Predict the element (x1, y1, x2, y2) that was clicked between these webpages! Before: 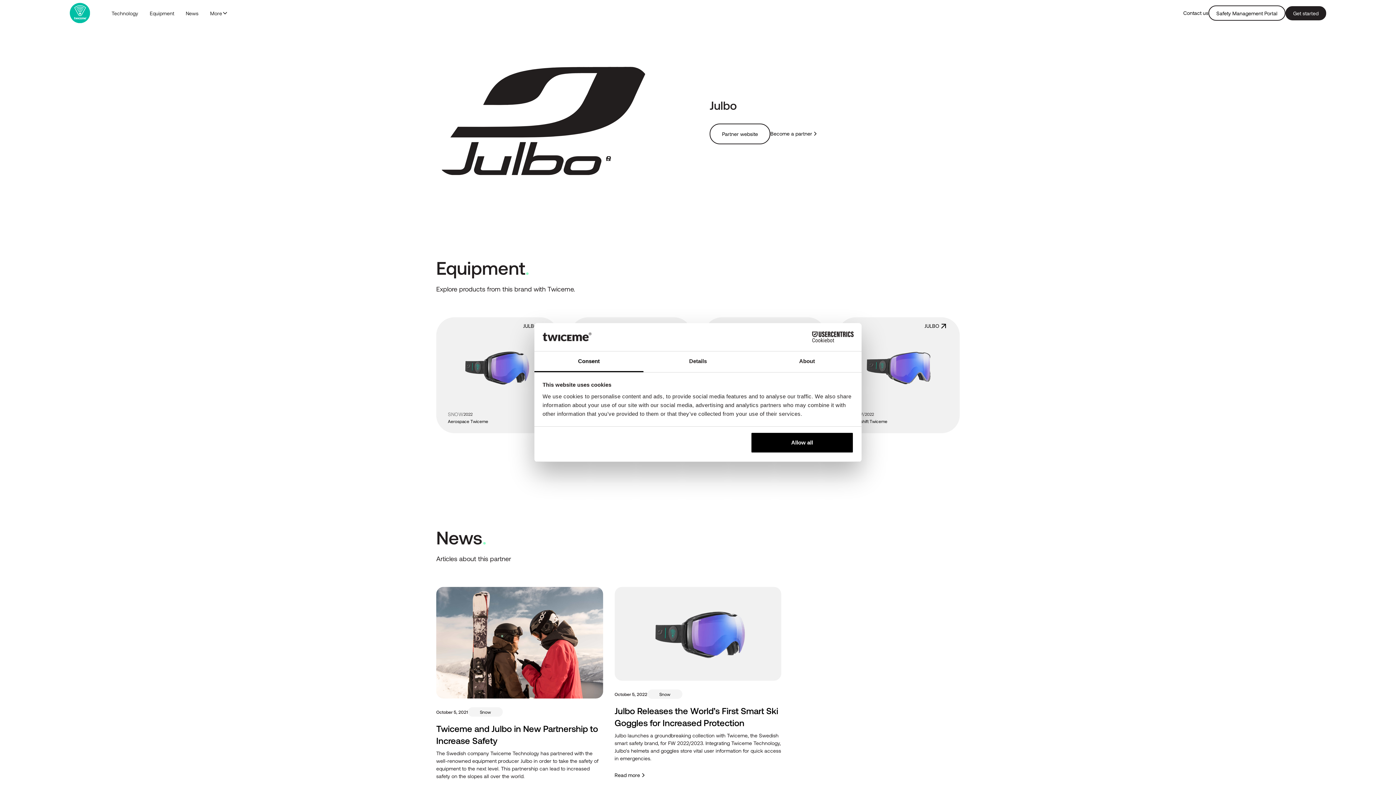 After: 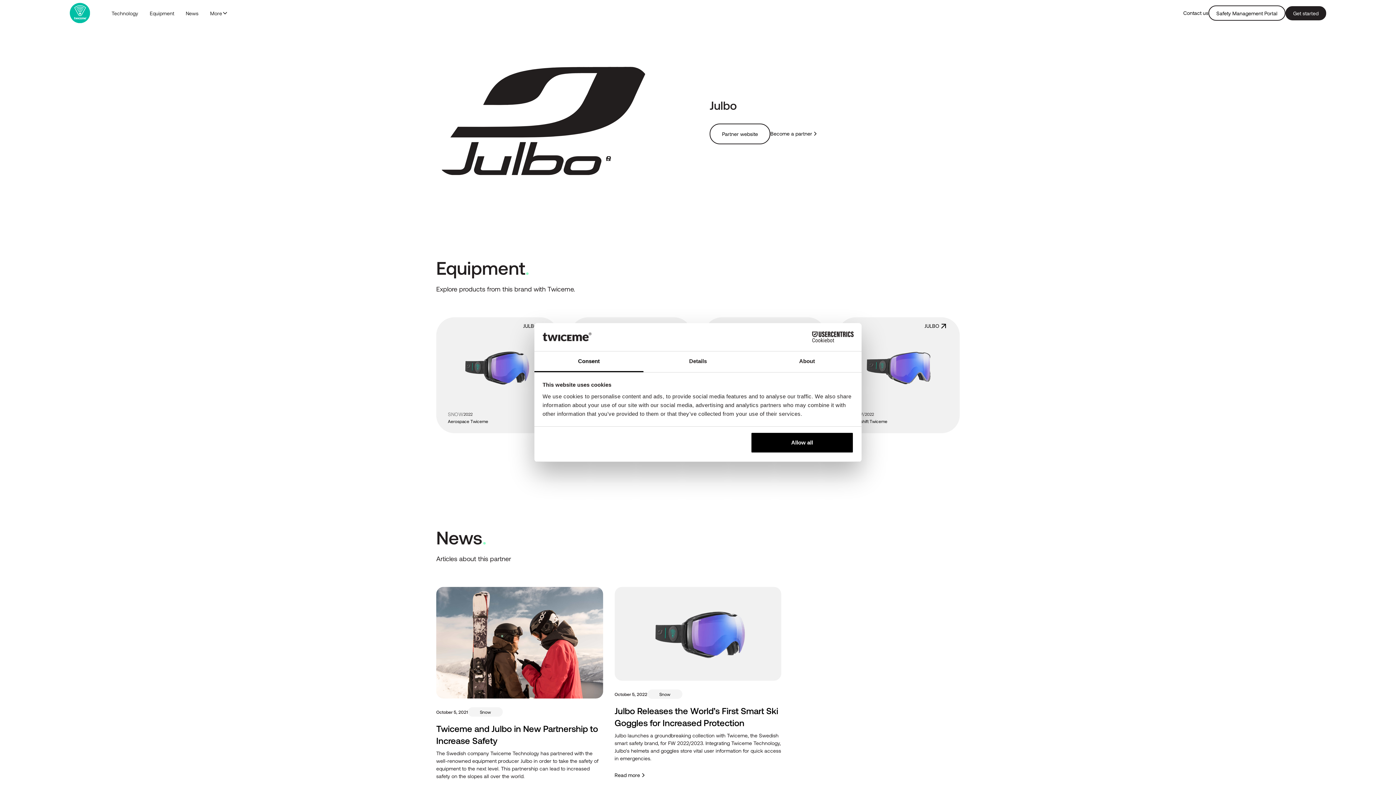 Action: label: Cookiebot - opens in a new window bbox: (790, 331, 853, 342)